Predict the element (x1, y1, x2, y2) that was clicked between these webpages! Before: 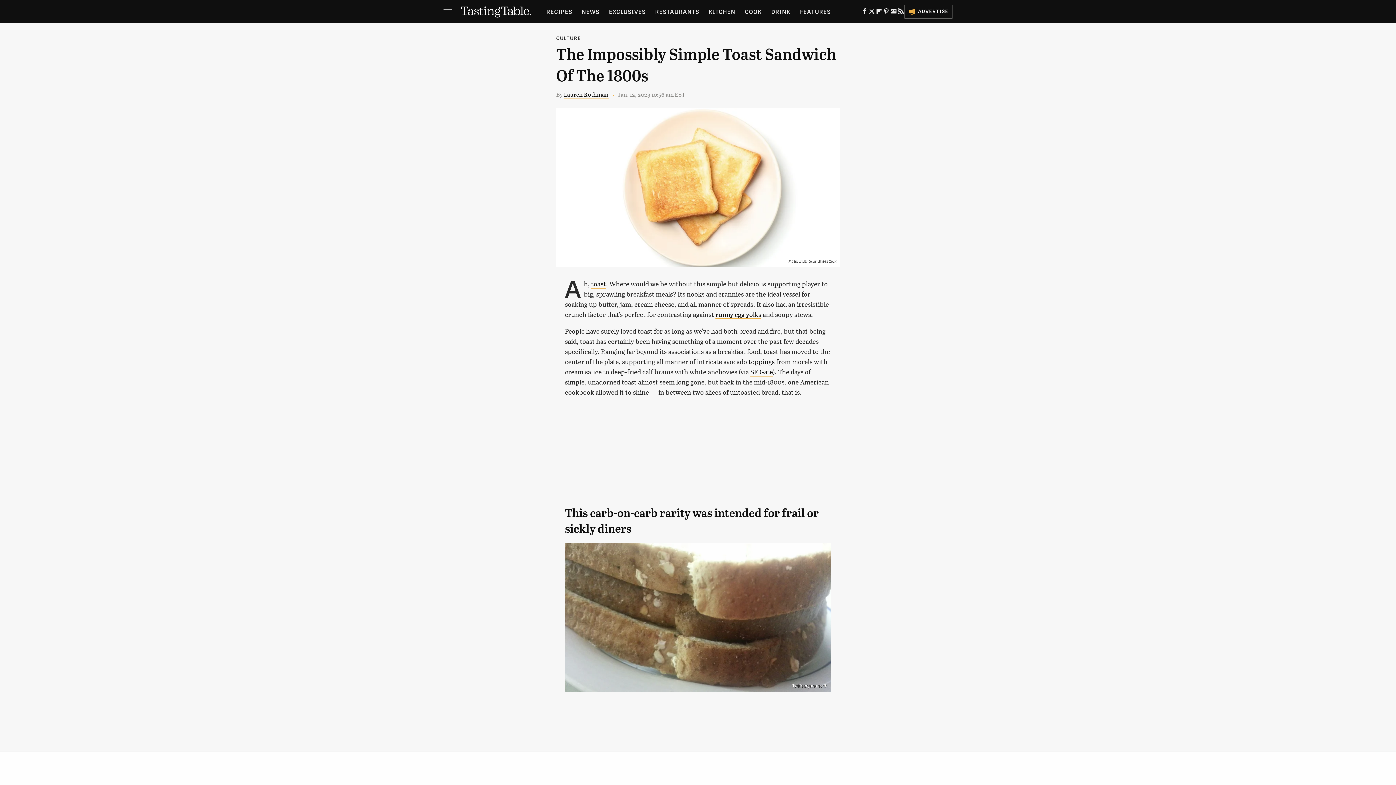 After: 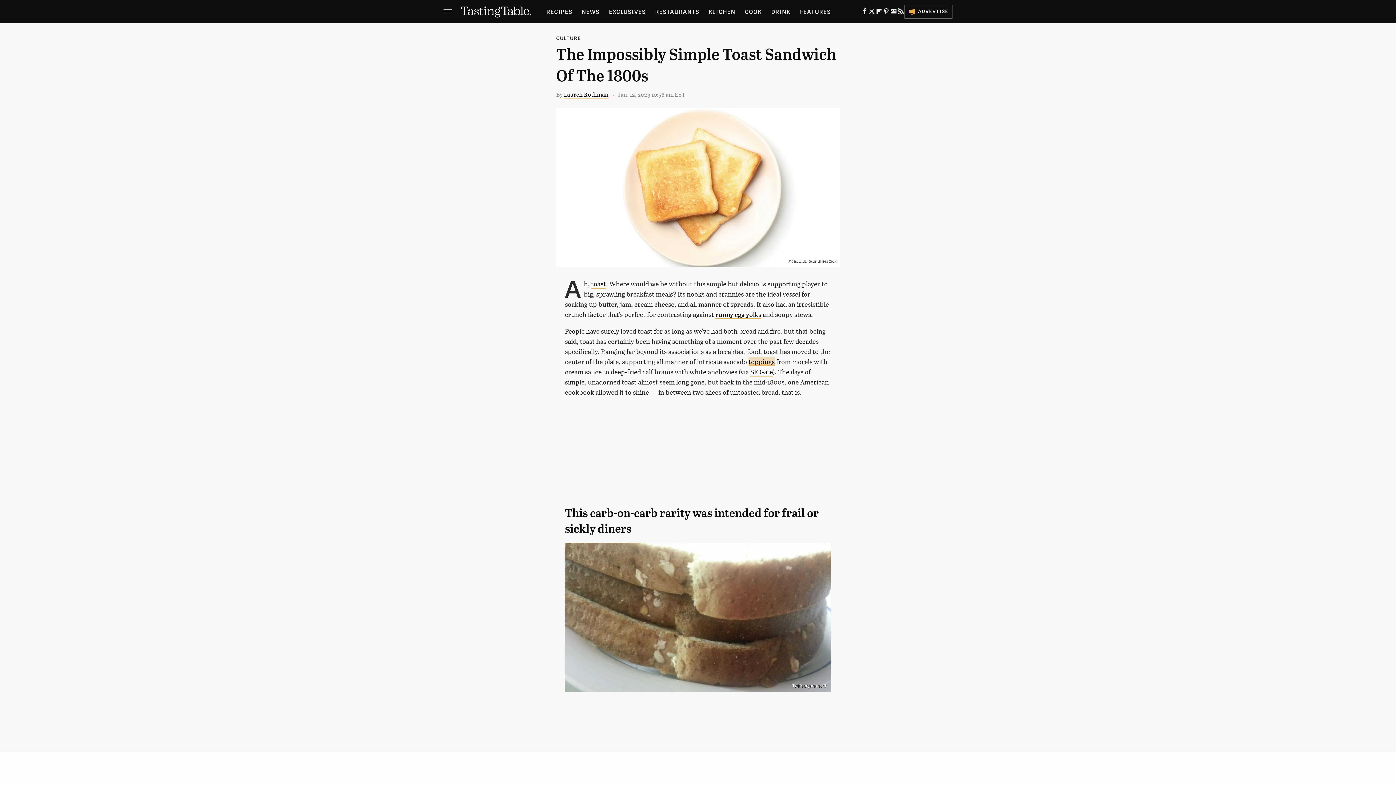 Action: bbox: (748, 357, 774, 366) label: toppings